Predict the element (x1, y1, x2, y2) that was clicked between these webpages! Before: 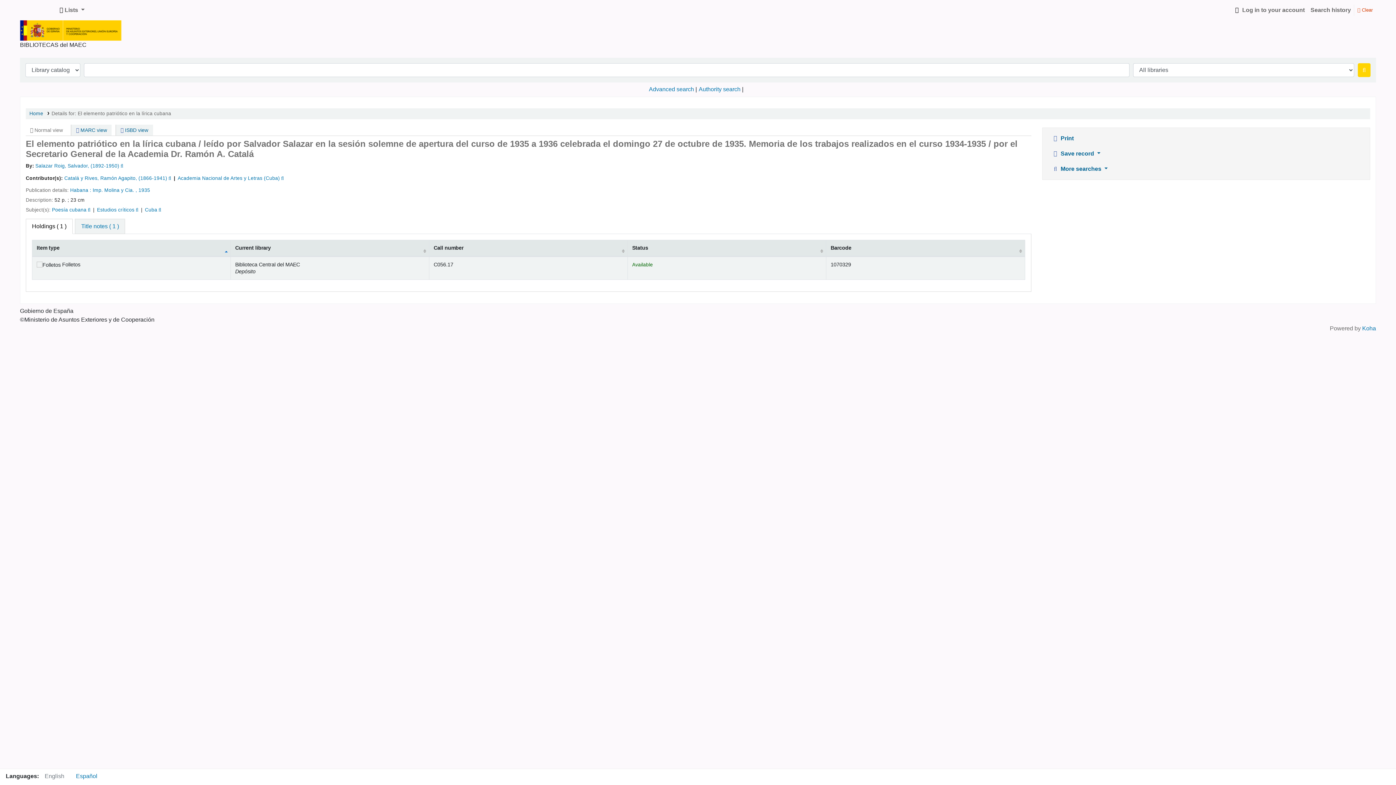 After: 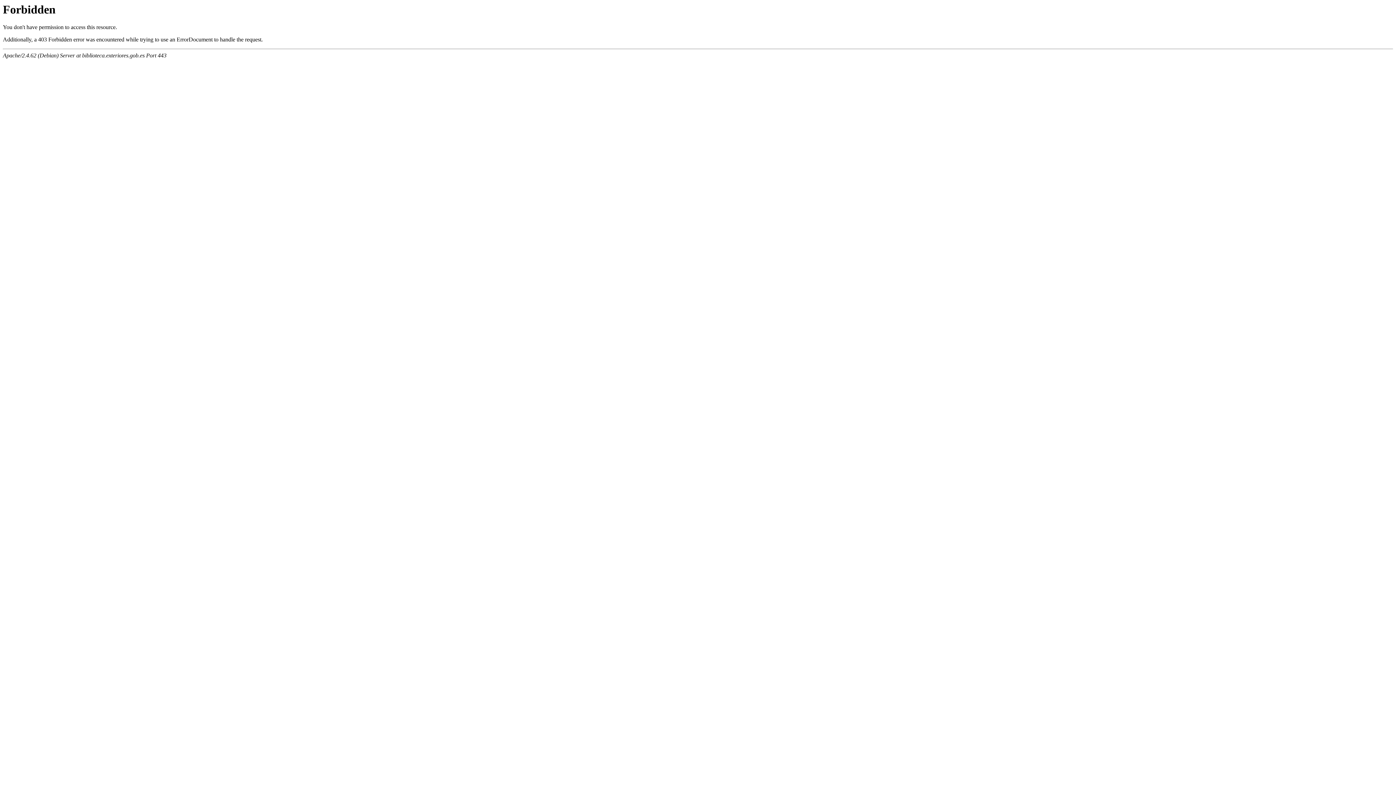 Action: bbox: (119, 163, 123, 168)